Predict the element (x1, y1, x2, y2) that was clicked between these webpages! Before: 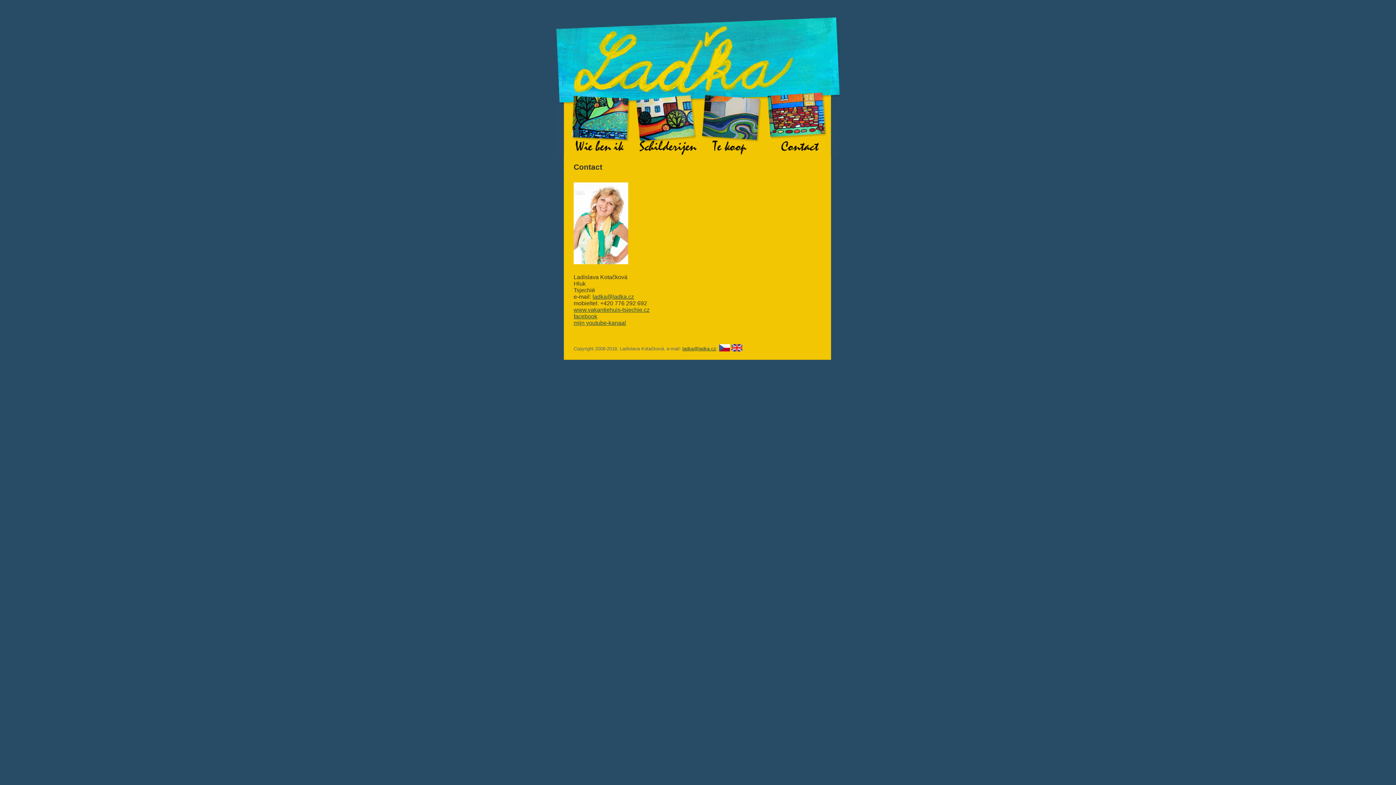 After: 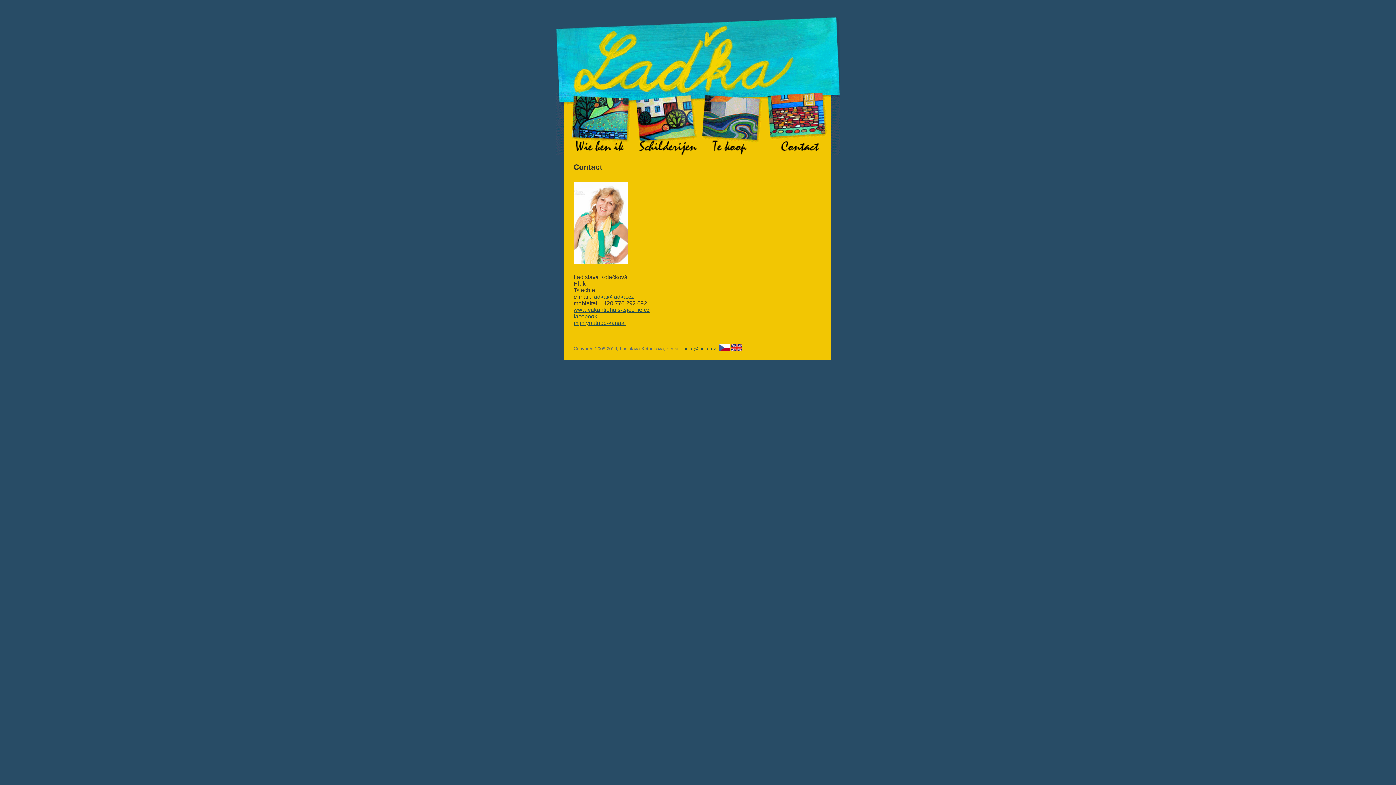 Action: bbox: (573, 319, 626, 326) label: mijn youtube-kanaal